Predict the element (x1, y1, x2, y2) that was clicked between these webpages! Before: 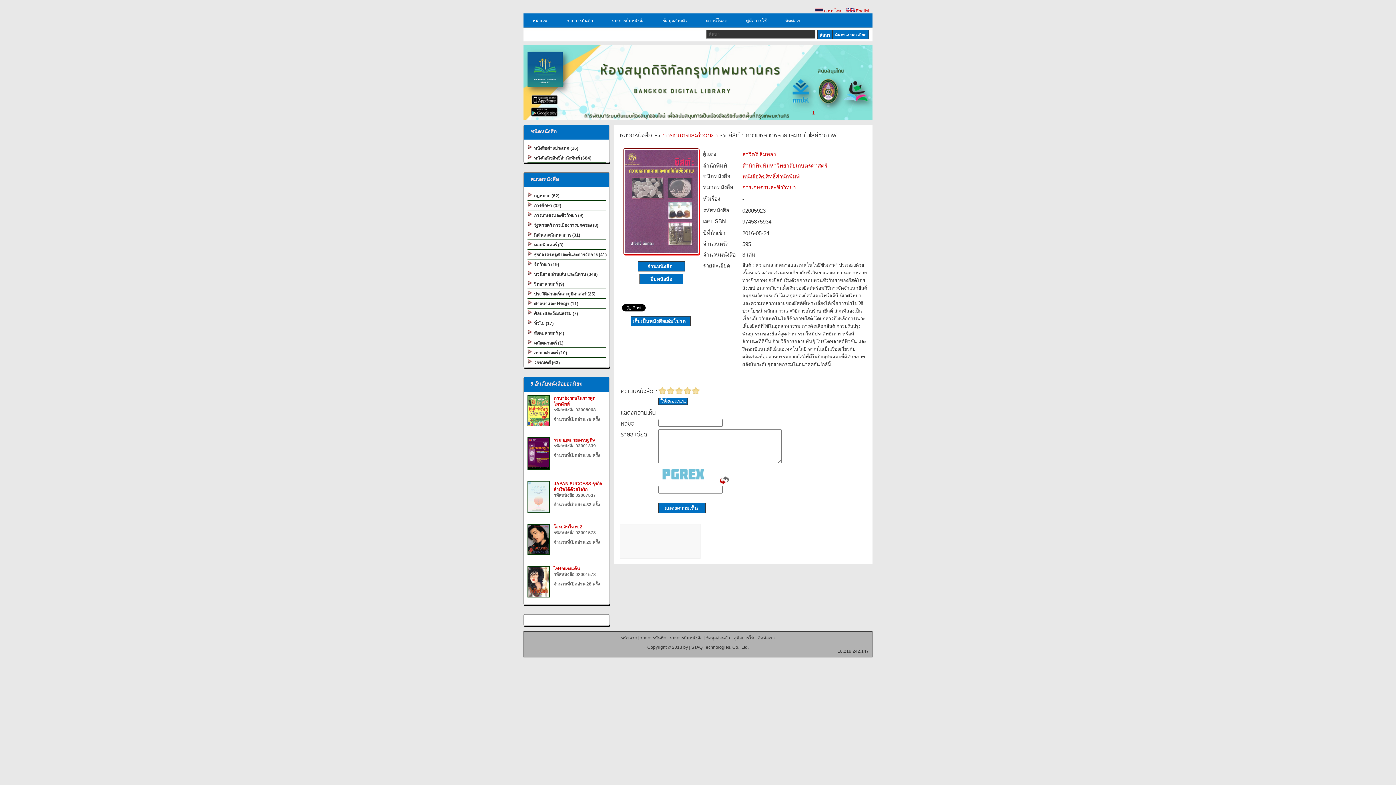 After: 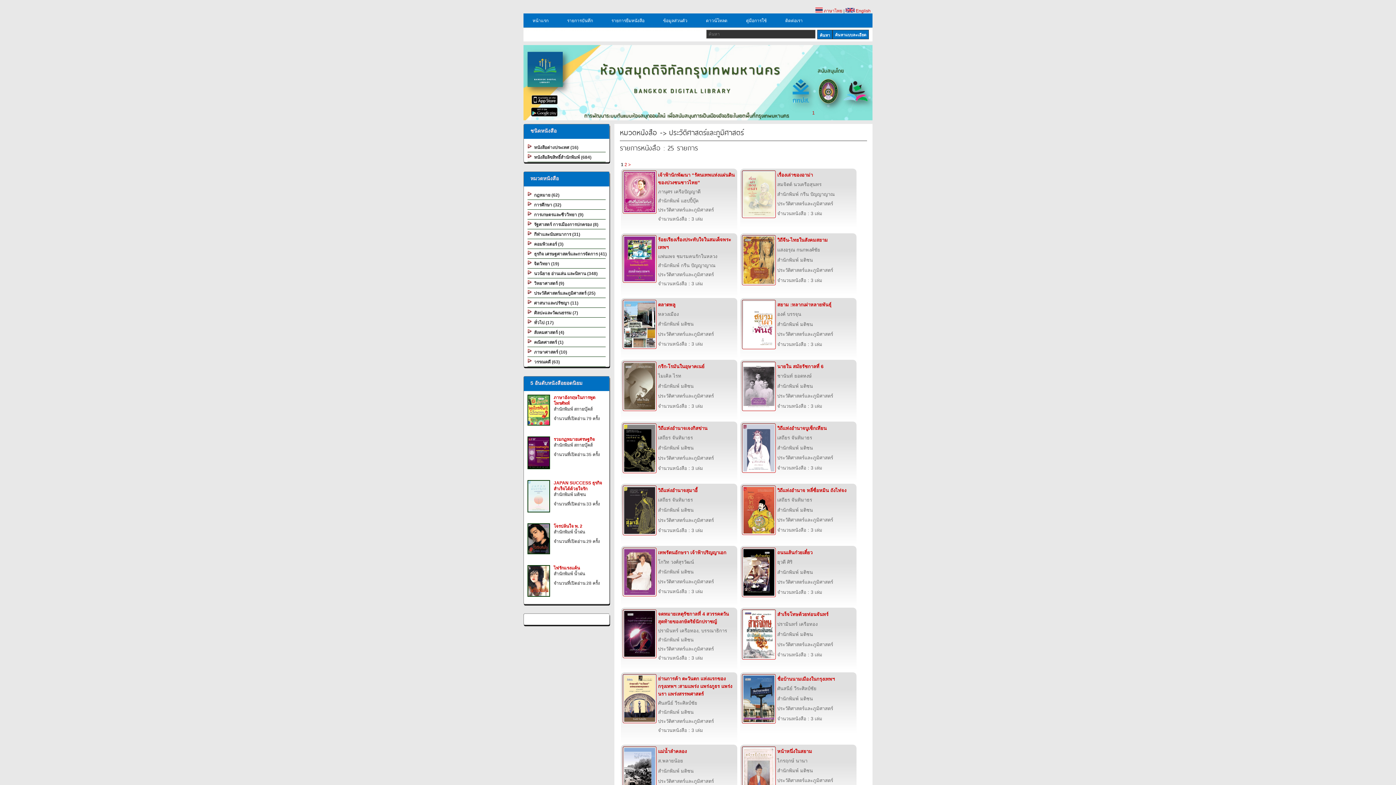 Action: bbox: (527, 290, 607, 297) label:   ประวัติศาสตร์และภูมิศาสตร์ (25)